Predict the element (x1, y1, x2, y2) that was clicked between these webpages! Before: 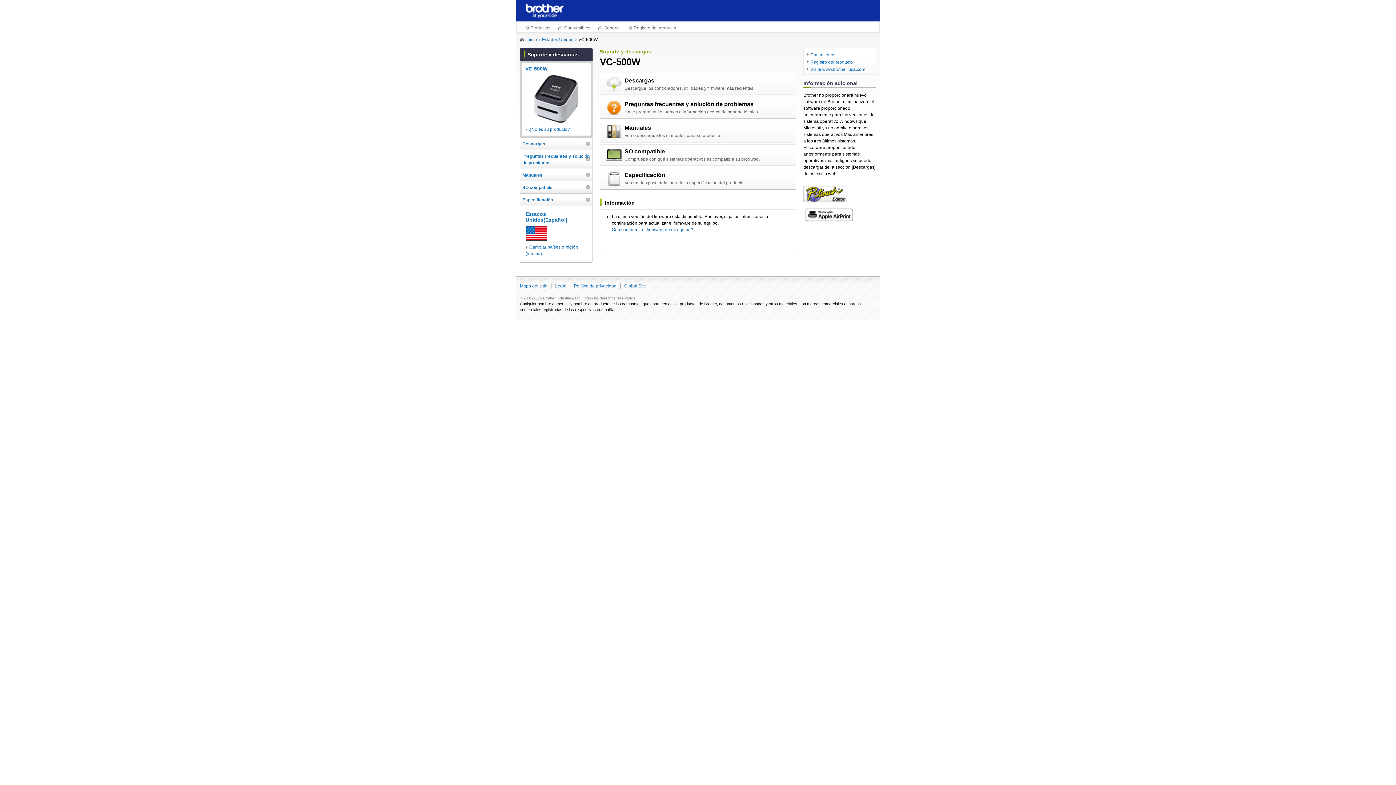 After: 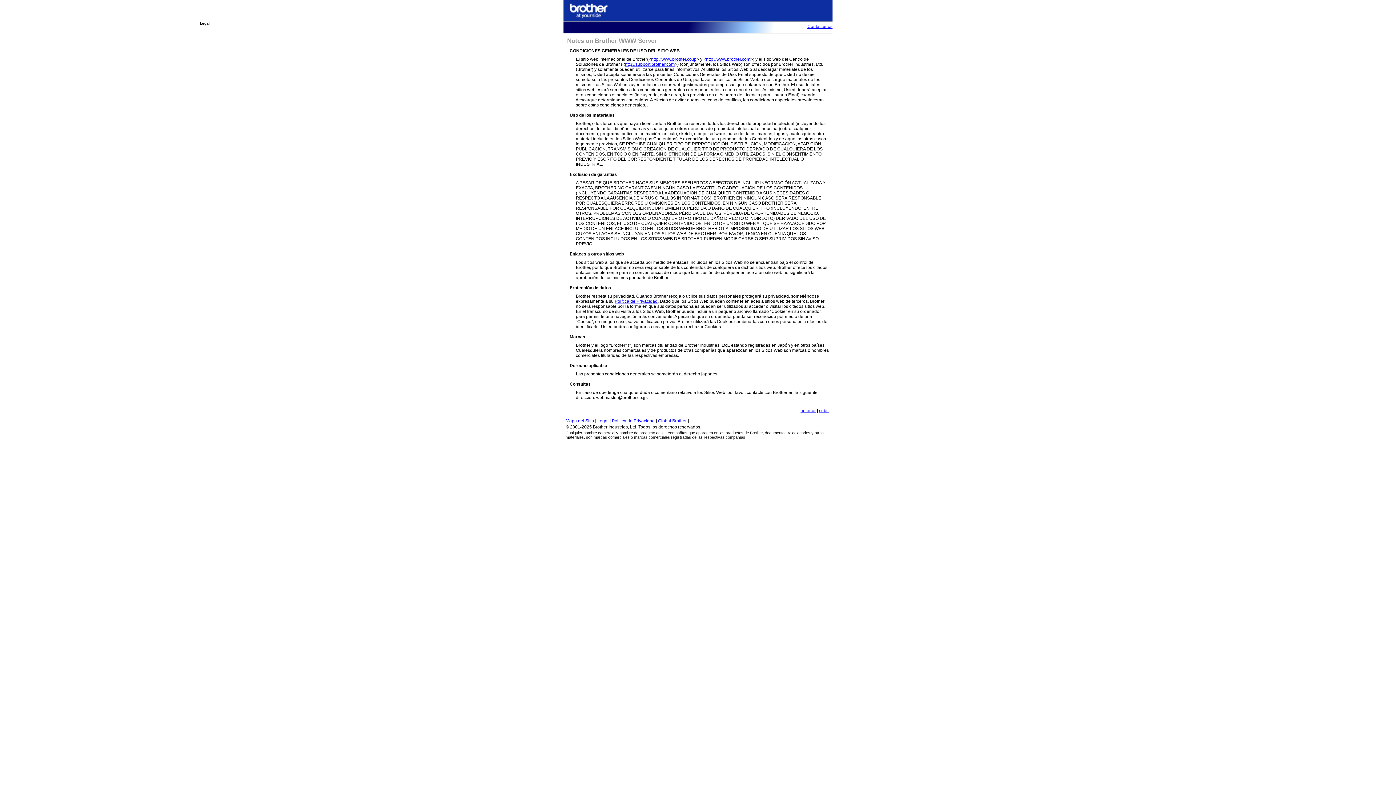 Action: bbox: (555, 283, 566, 288) label: Legal